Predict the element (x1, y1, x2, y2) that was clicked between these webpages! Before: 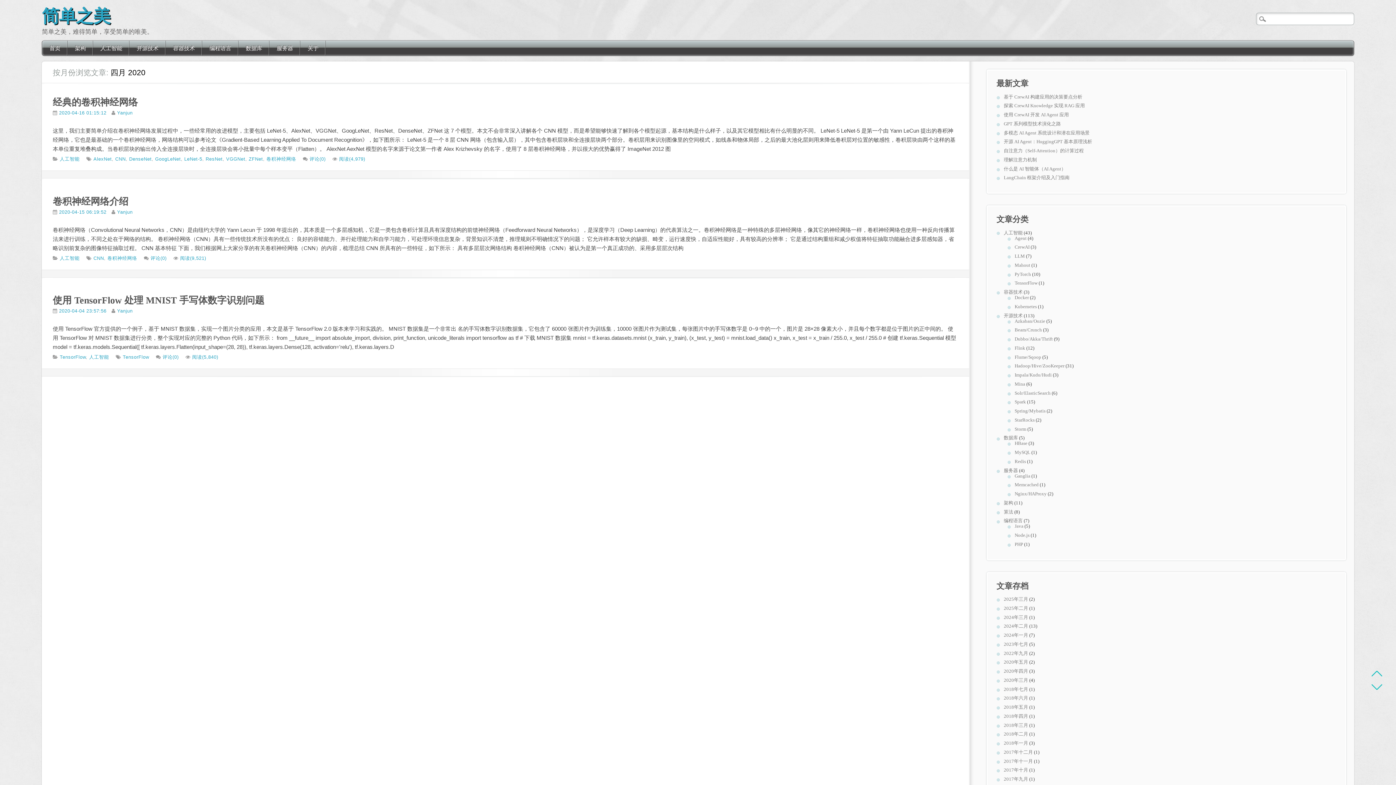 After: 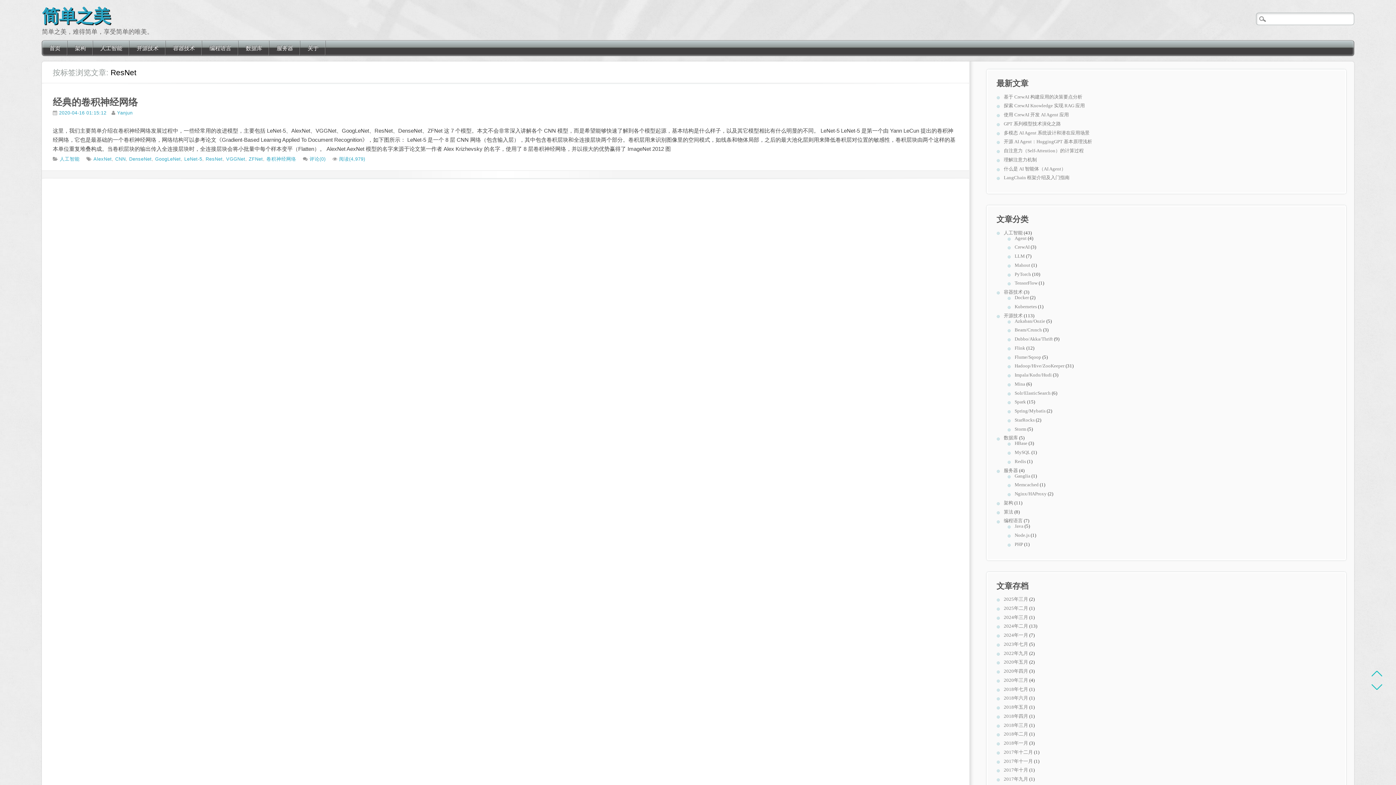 Action: label: ResNet bbox: (205, 156, 222, 161)